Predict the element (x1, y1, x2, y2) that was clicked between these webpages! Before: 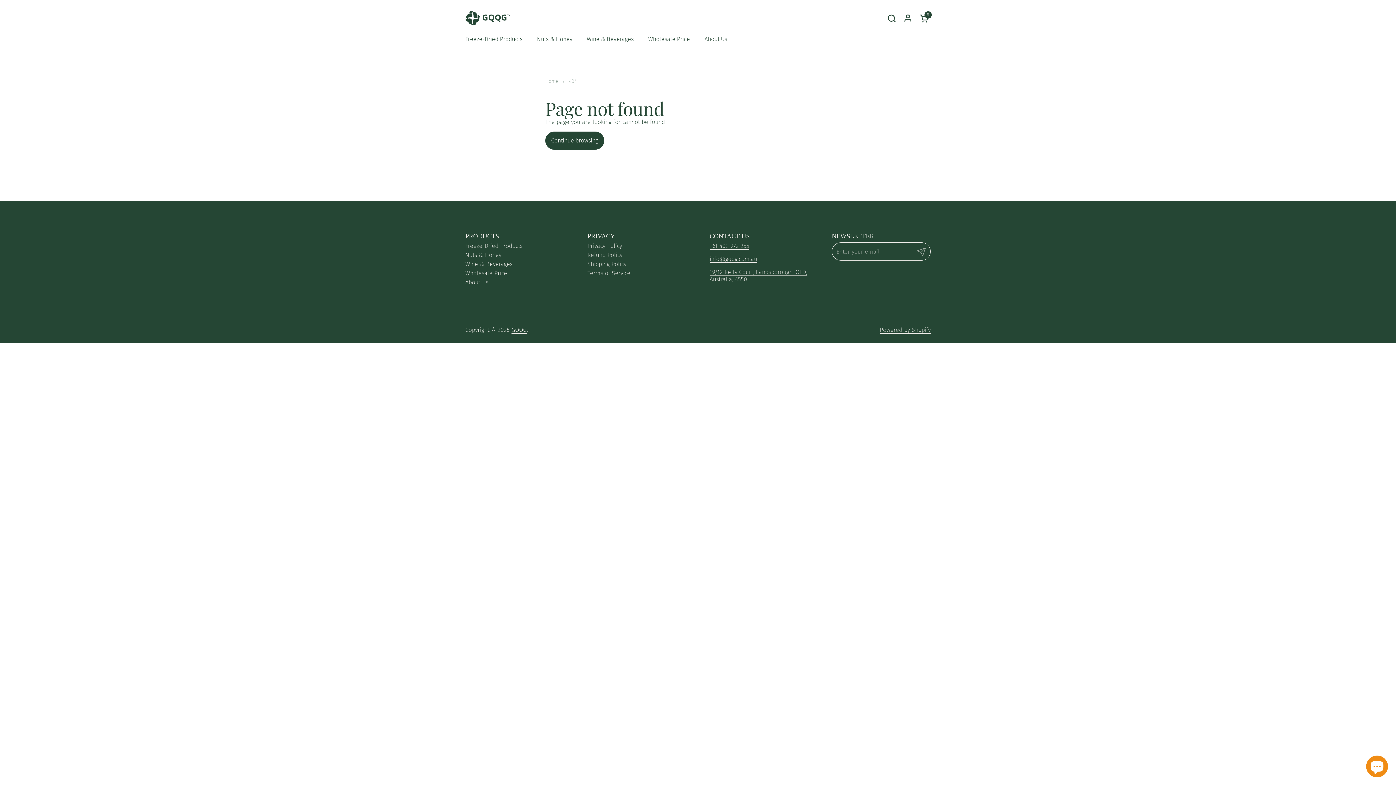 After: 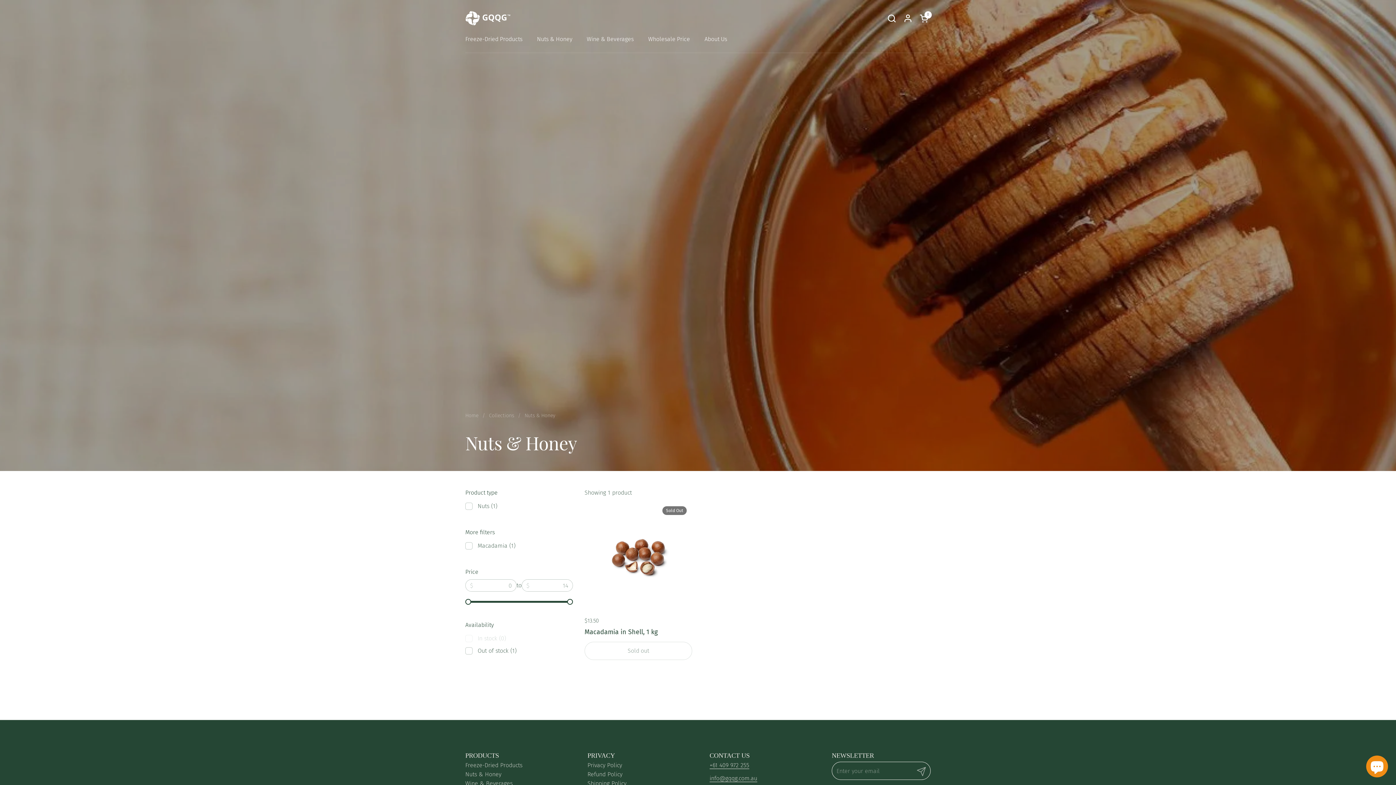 Action: label: Nuts & Honey bbox: (529, 30, 579, 47)